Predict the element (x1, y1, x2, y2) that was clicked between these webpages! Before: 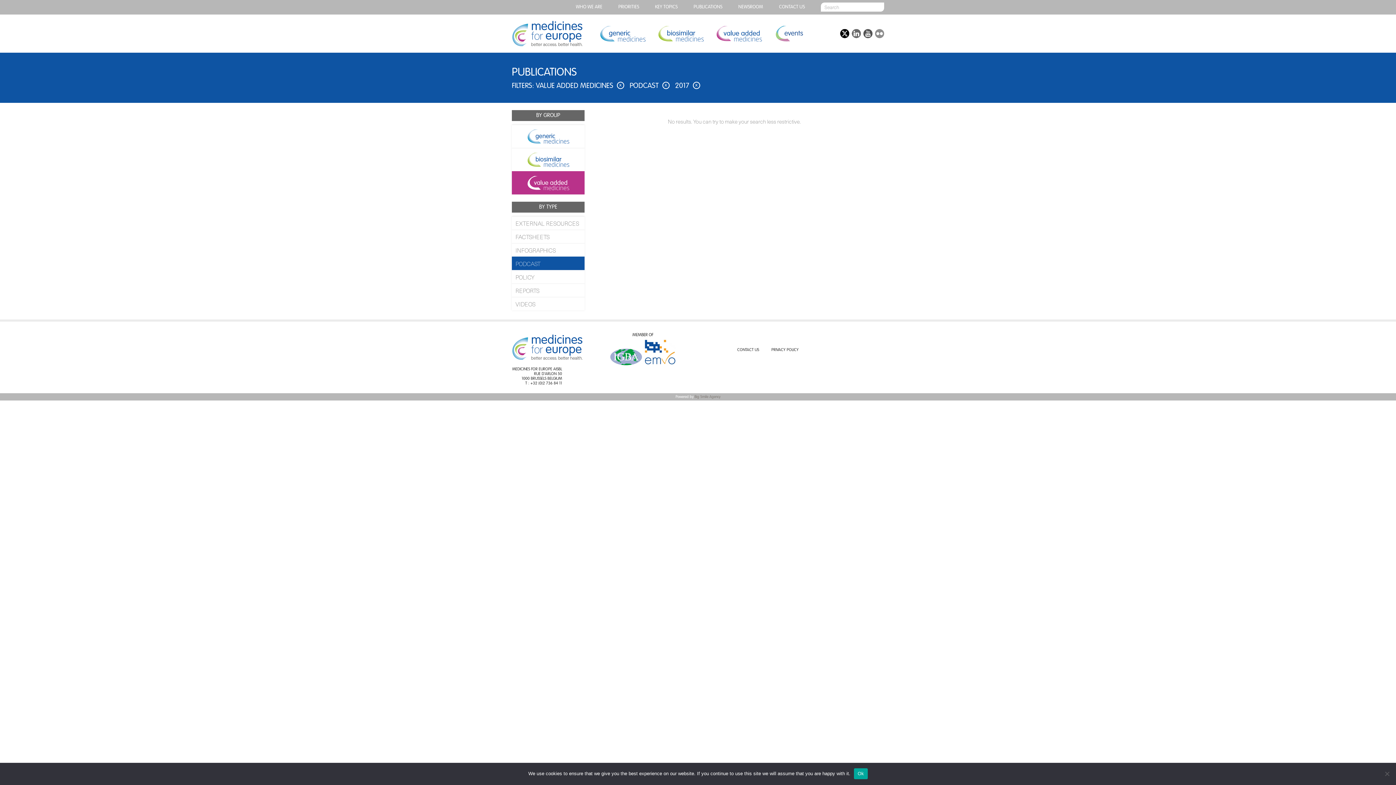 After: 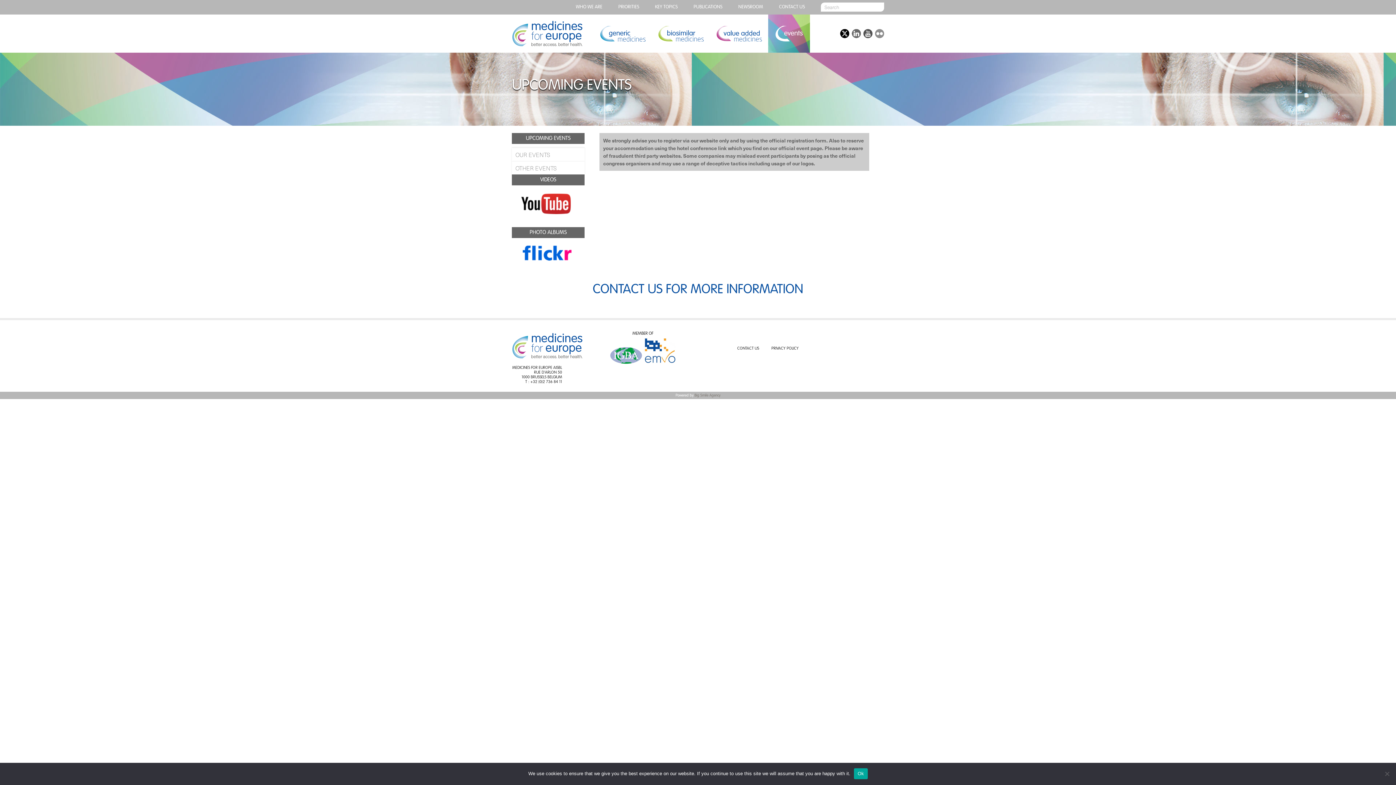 Action: label: Events bbox: (768, 14, 810, 52)